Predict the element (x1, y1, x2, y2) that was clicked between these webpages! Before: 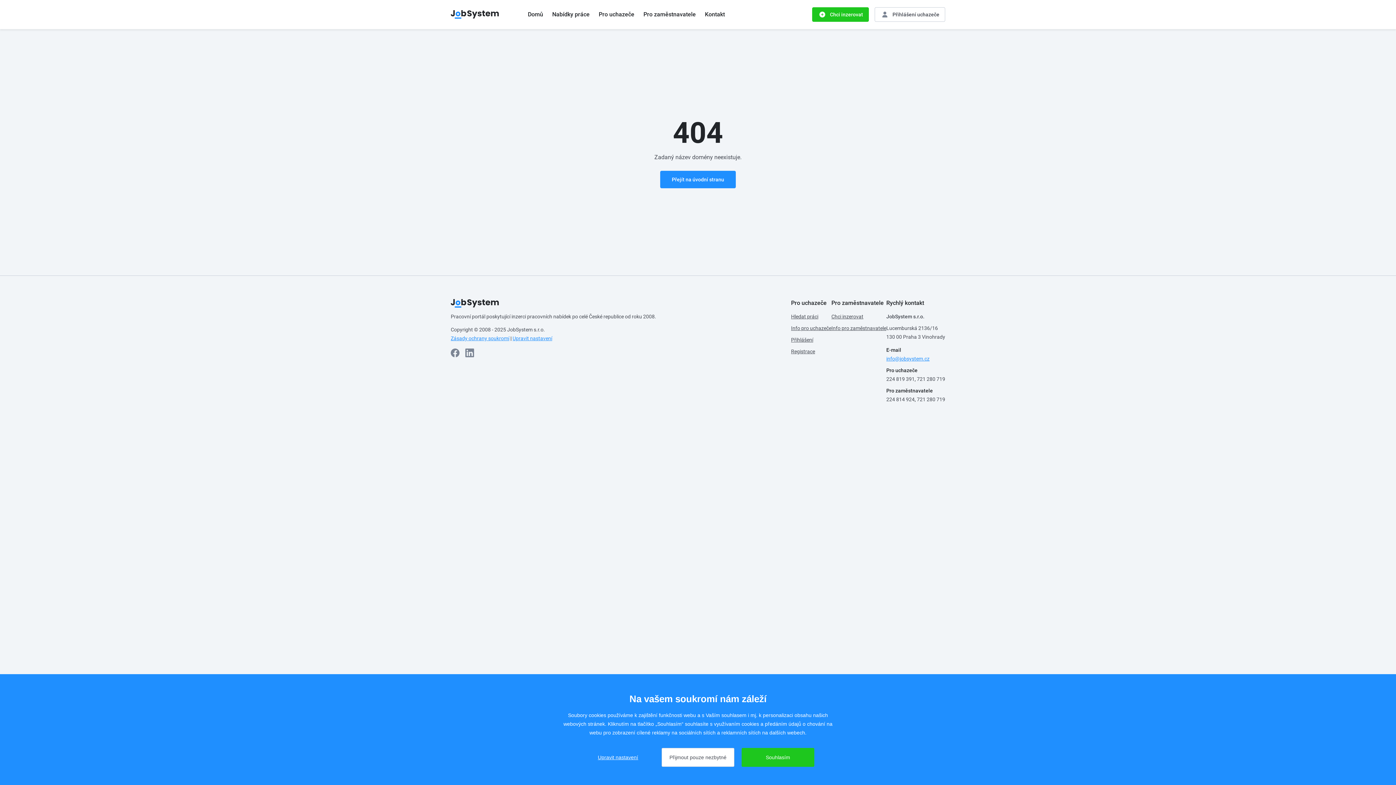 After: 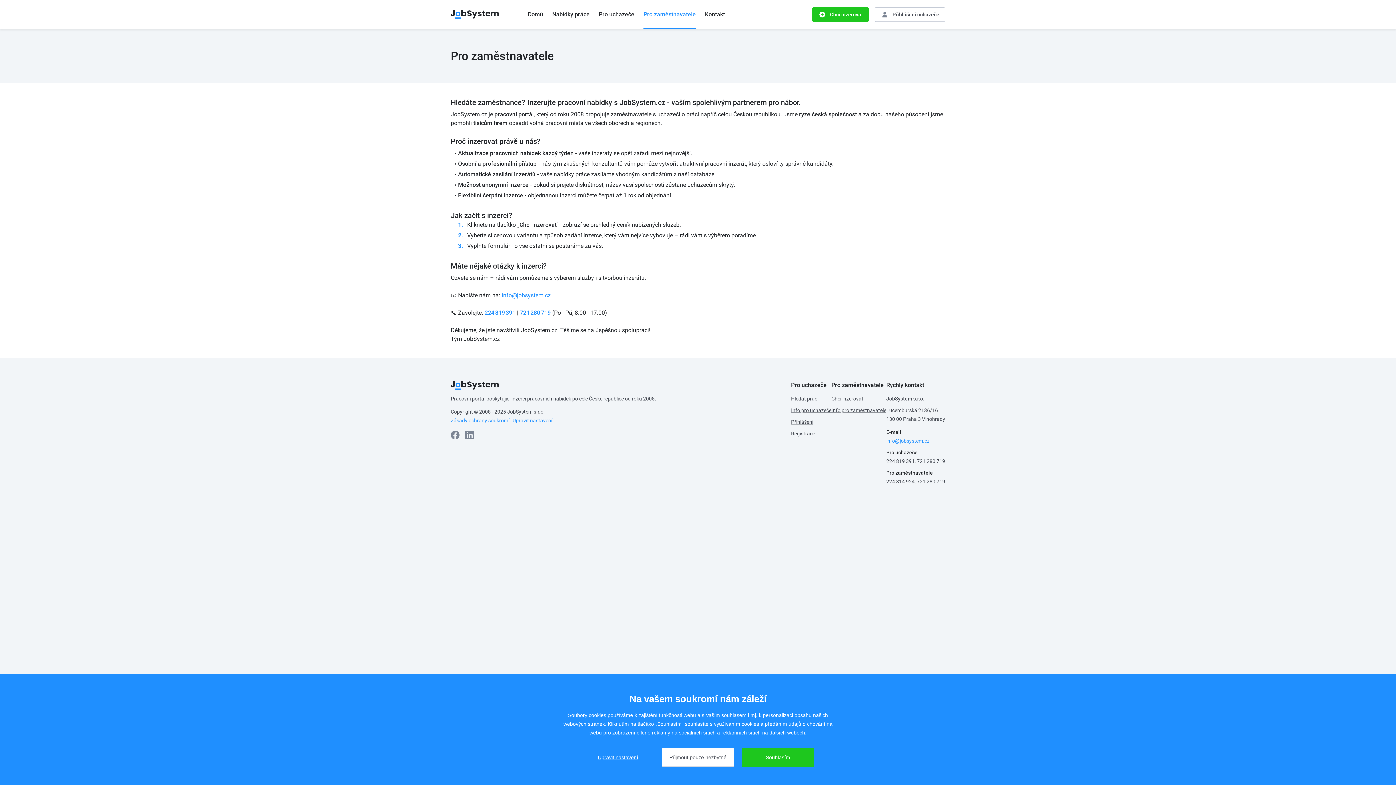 Action: label: Pro zaměstnavatele bbox: (643, 0, 696, 29)